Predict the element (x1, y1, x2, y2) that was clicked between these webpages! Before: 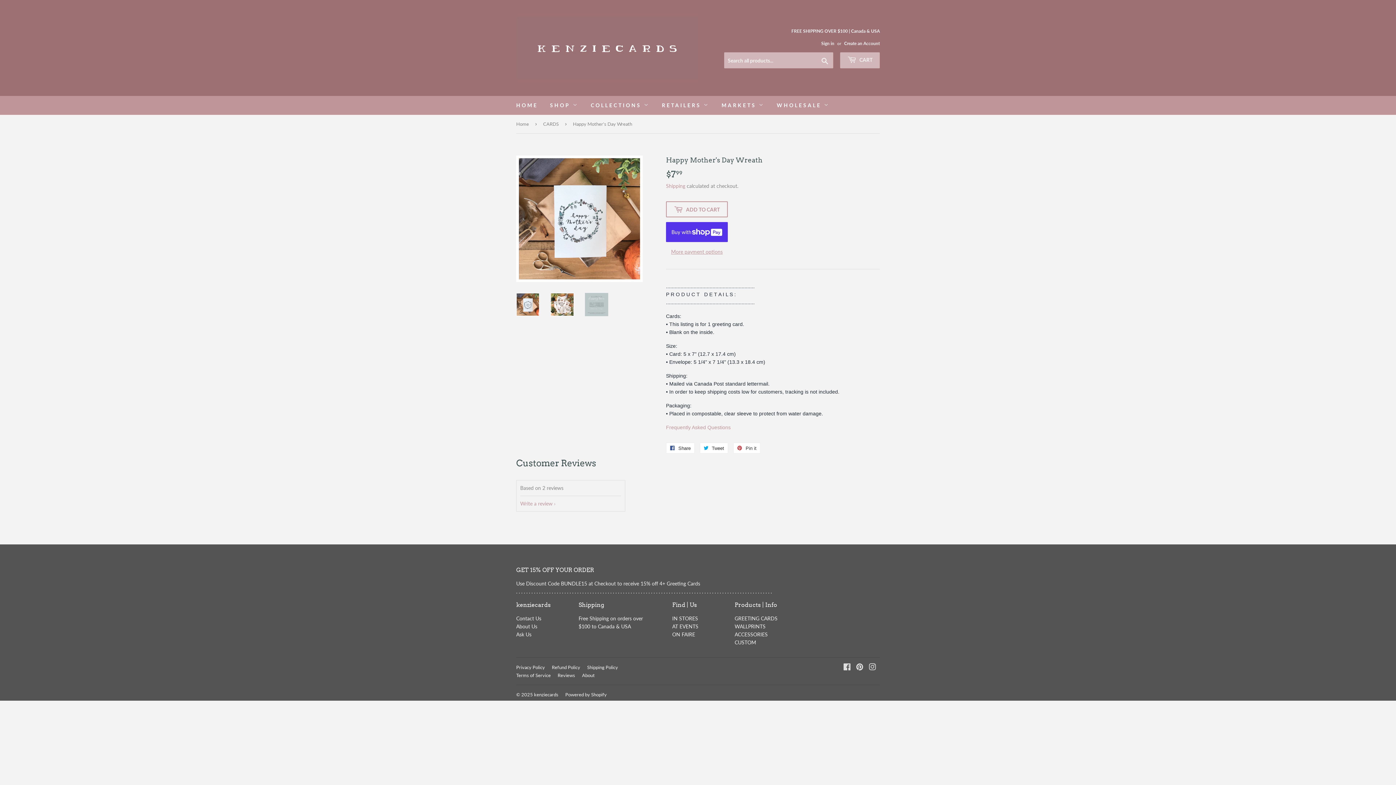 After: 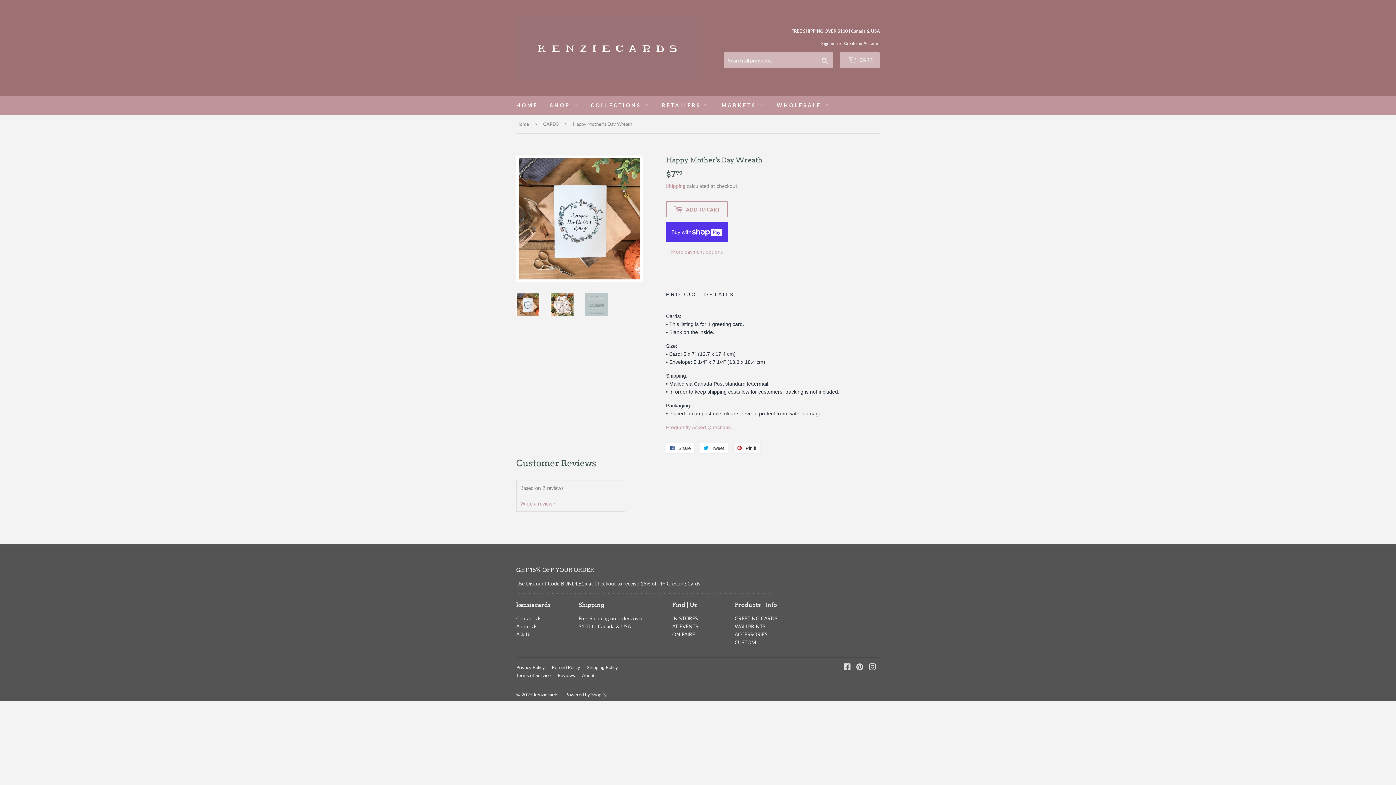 Action: label:  Pin it
Pin on Pinterest bbox: (733, 443, 760, 453)